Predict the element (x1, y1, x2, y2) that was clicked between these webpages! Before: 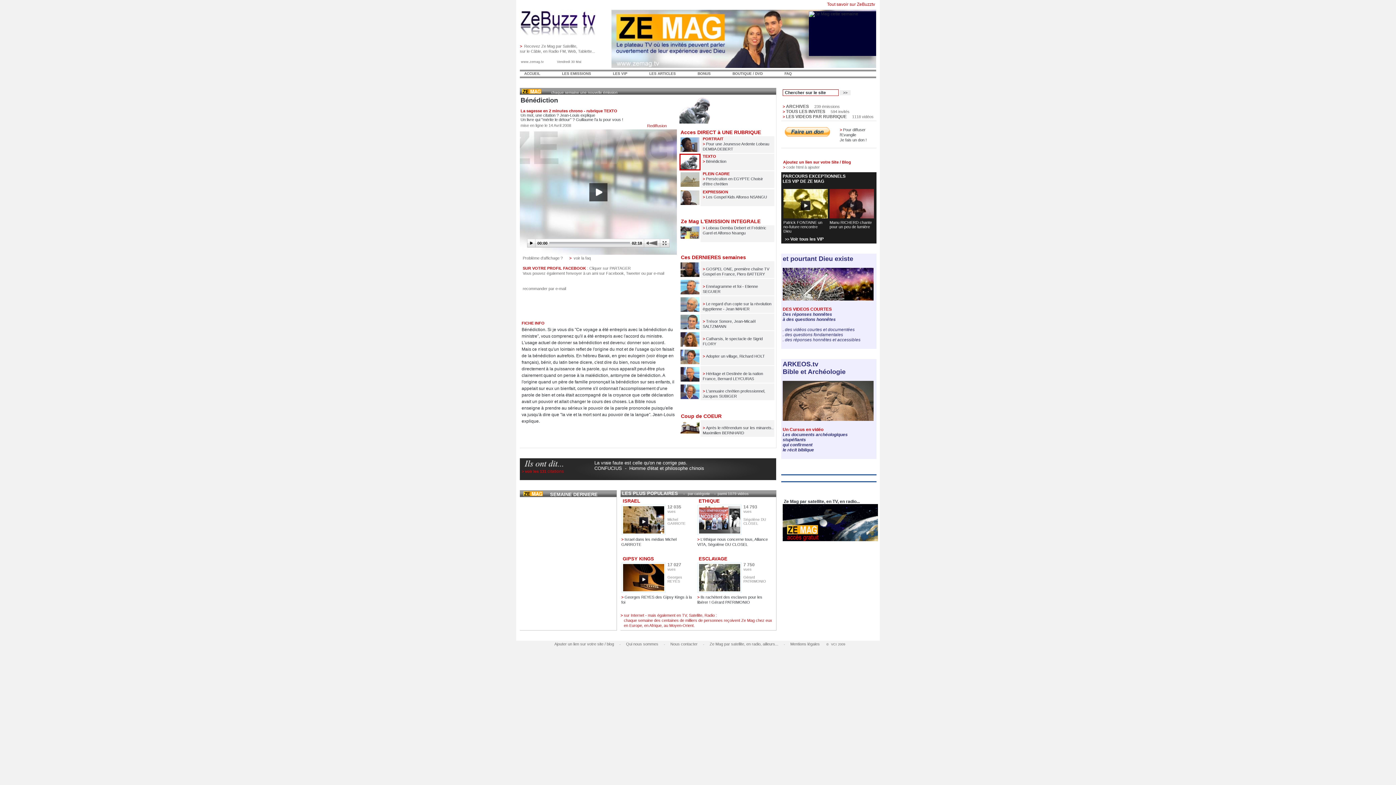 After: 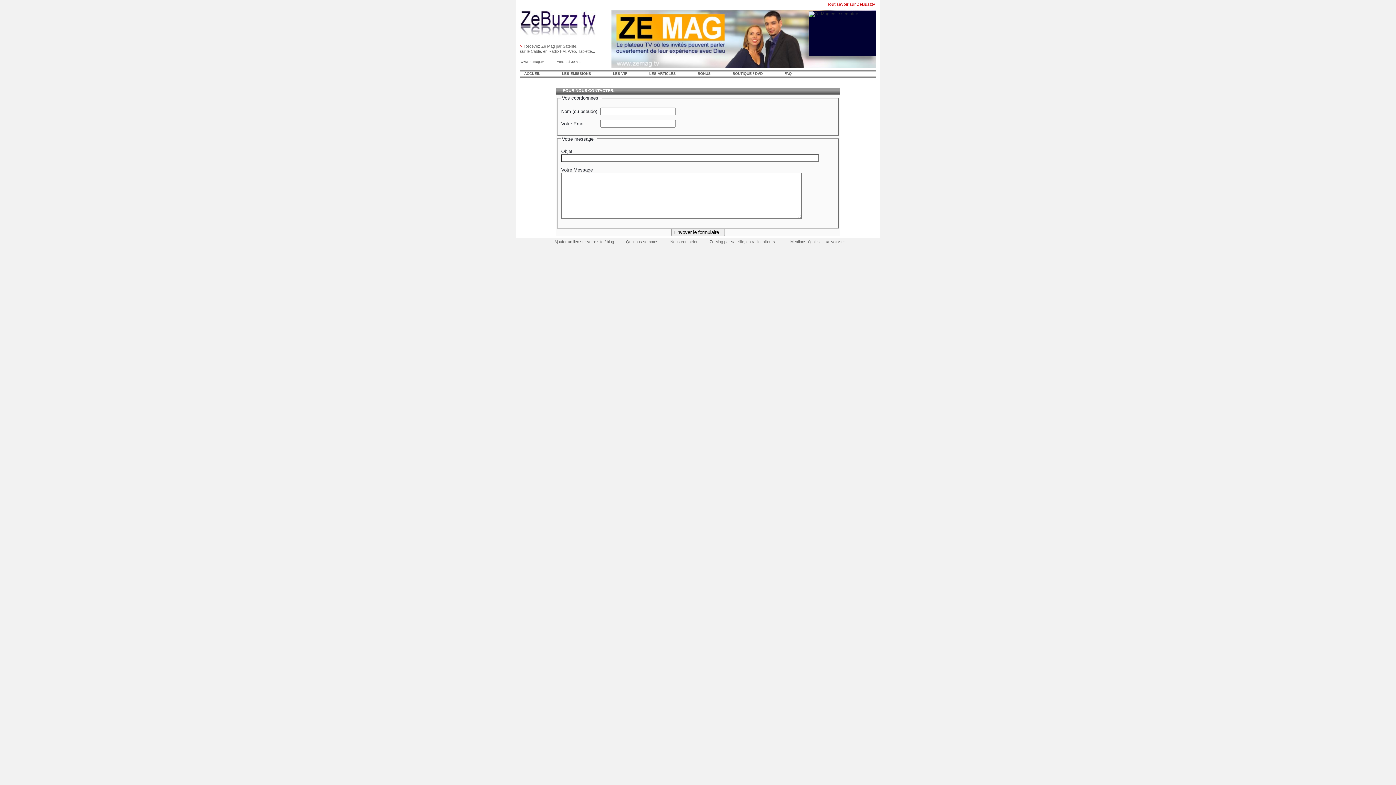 Action: bbox: (670, 642, 697, 646) label: Nous contacter